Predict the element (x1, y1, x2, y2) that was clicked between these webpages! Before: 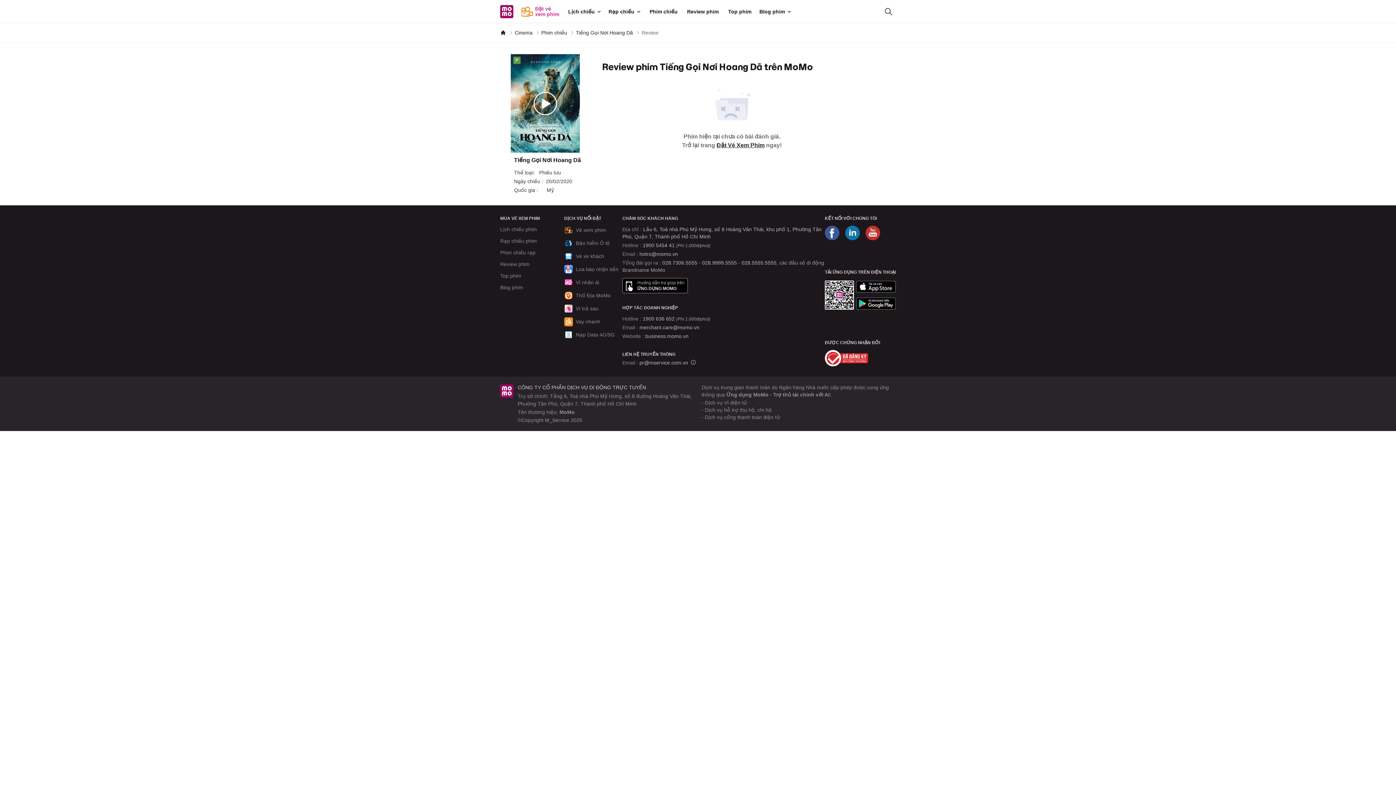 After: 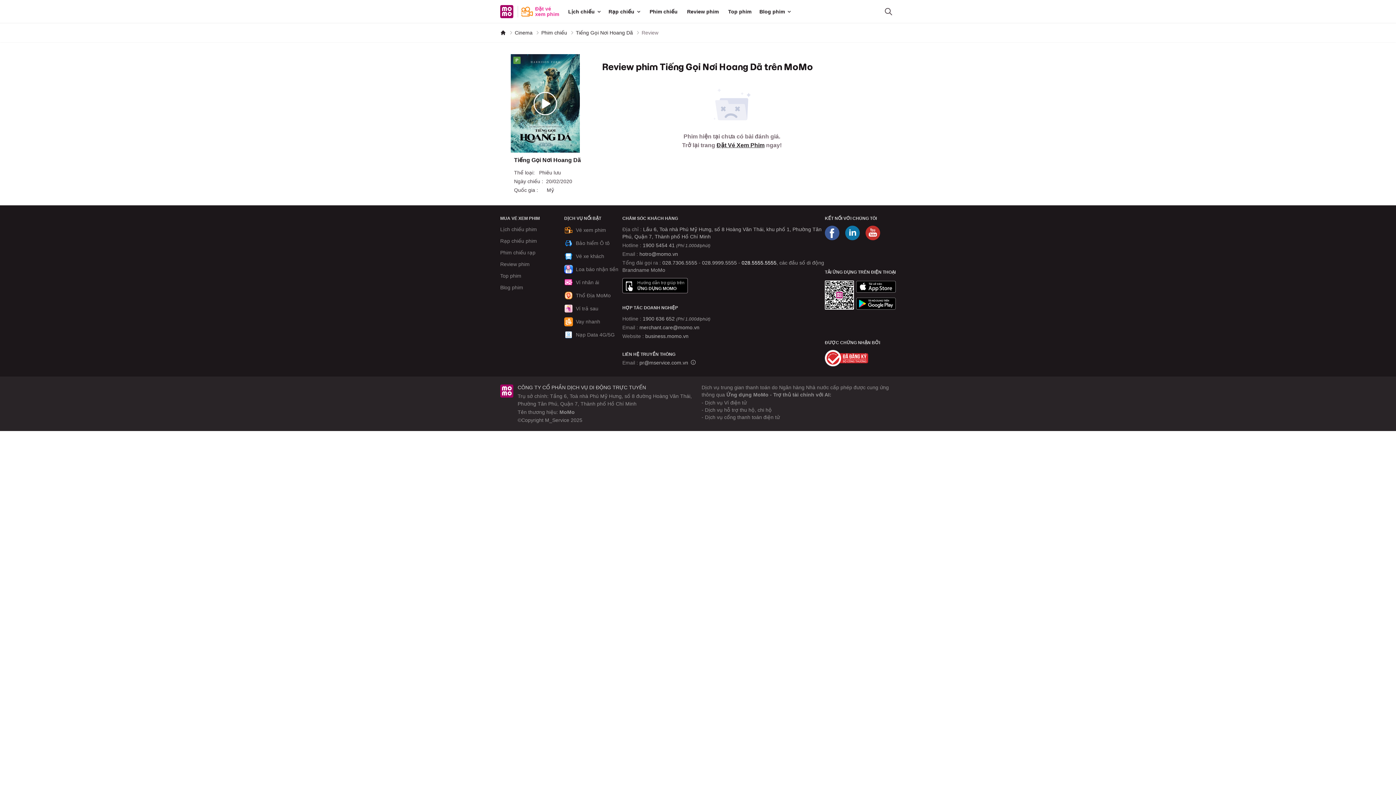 Action: bbox: (741, 260, 776, 265) label: 028.5555.5555